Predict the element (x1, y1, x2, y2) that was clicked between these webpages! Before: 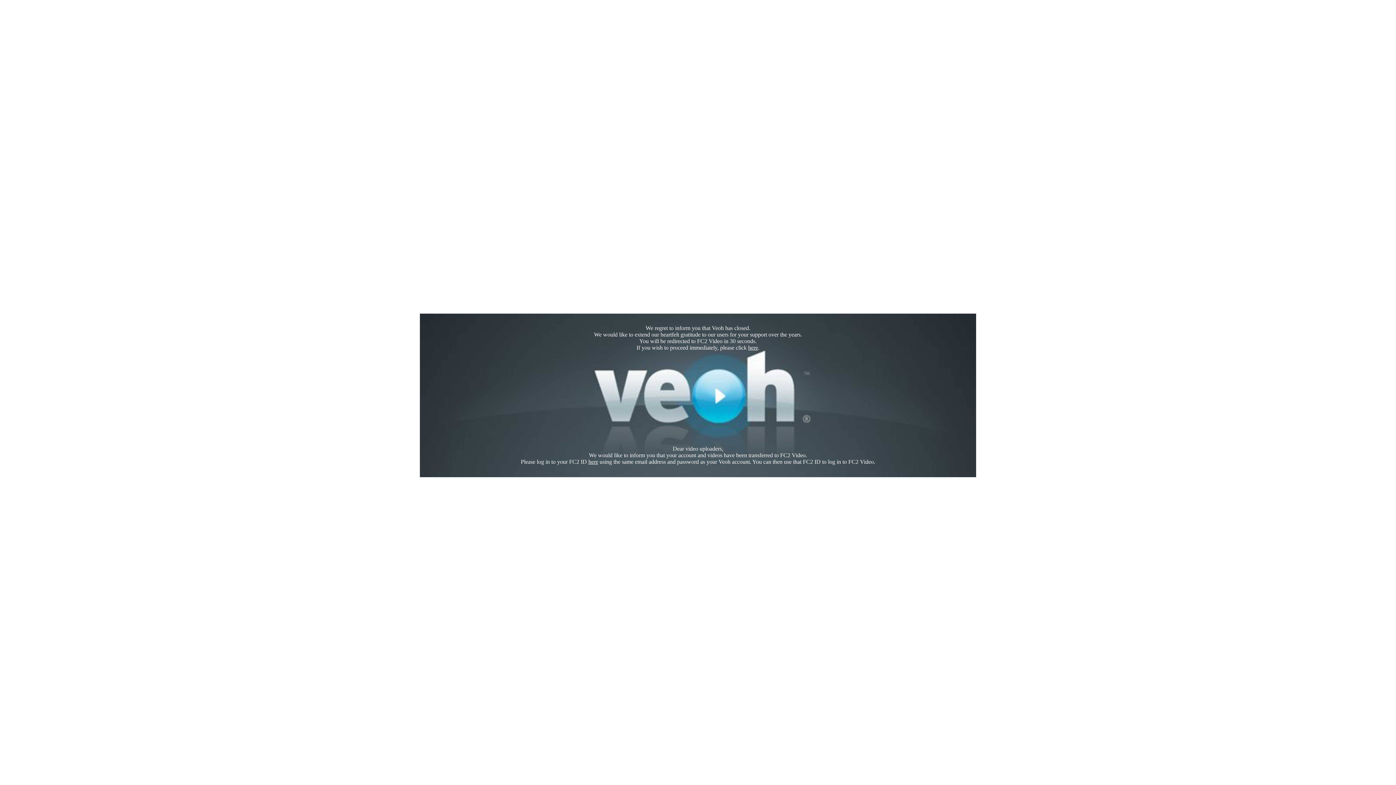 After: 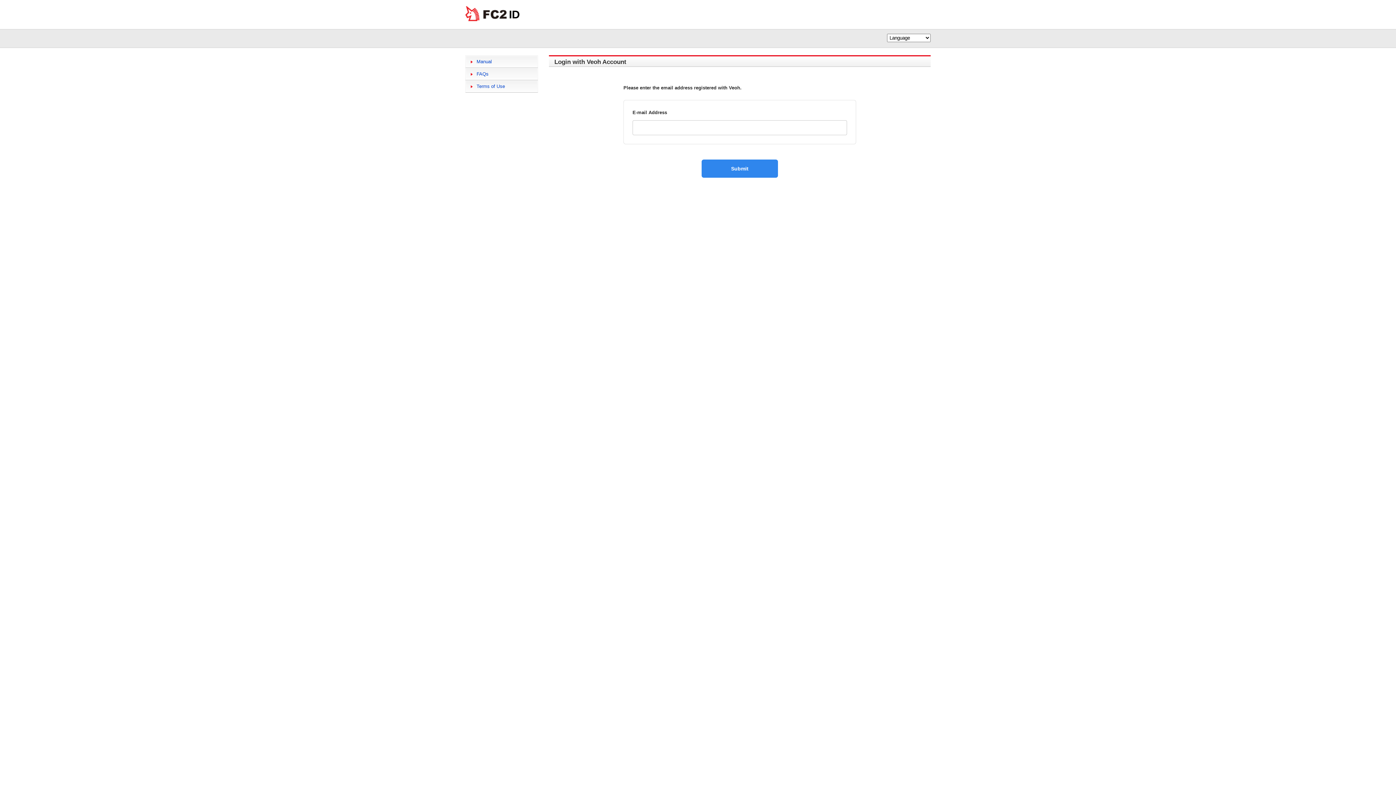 Action: label: here bbox: (588, 458, 598, 465)